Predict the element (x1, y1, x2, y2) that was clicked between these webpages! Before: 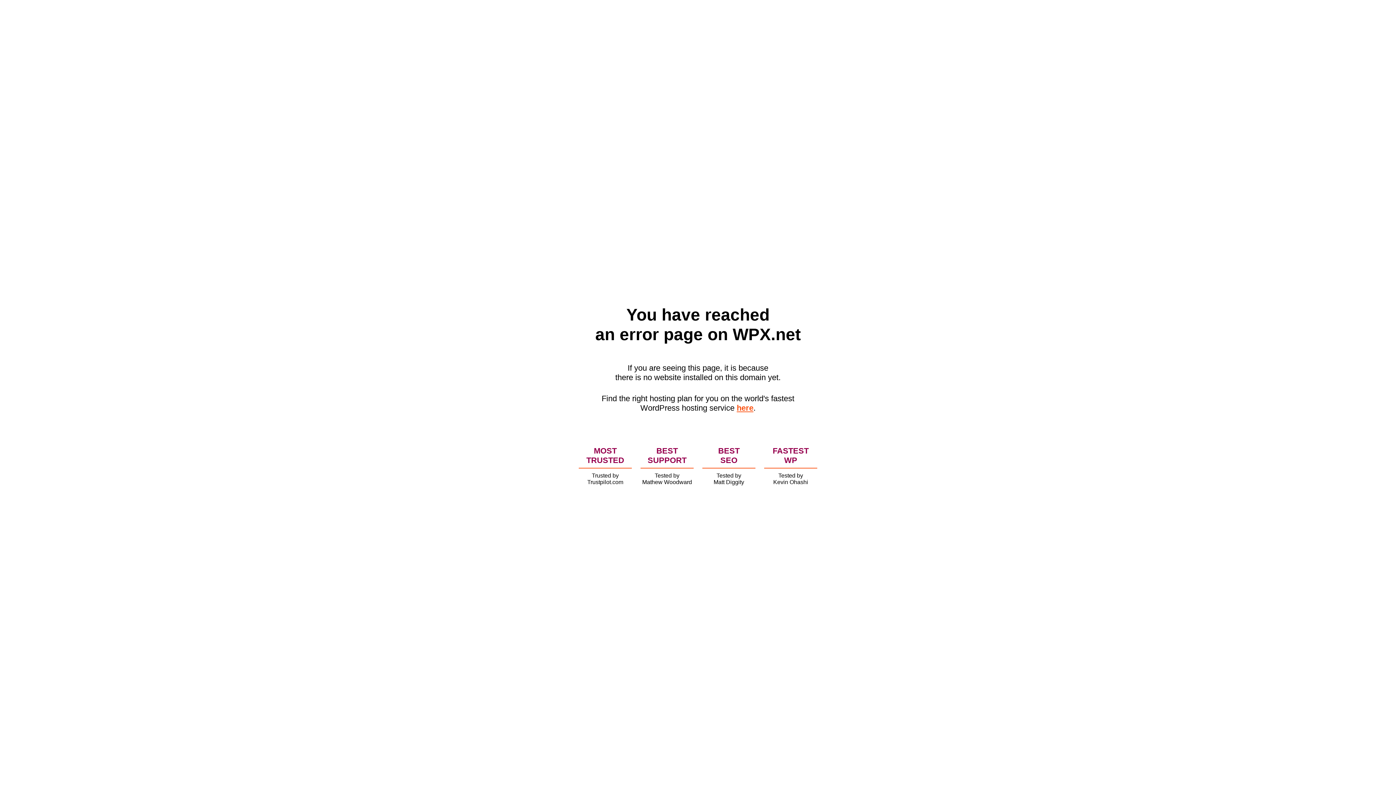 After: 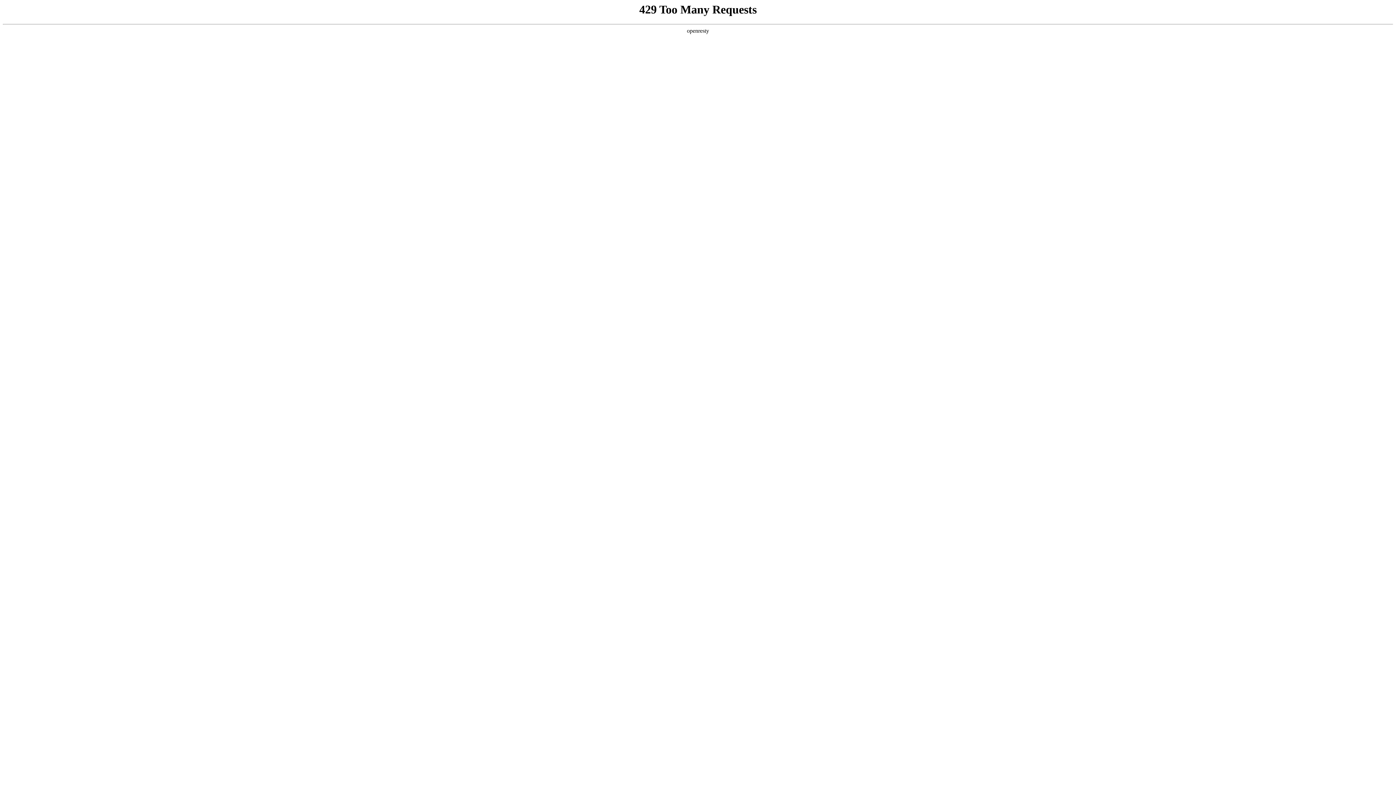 Action: label: here bbox: (736, 403, 753, 412)